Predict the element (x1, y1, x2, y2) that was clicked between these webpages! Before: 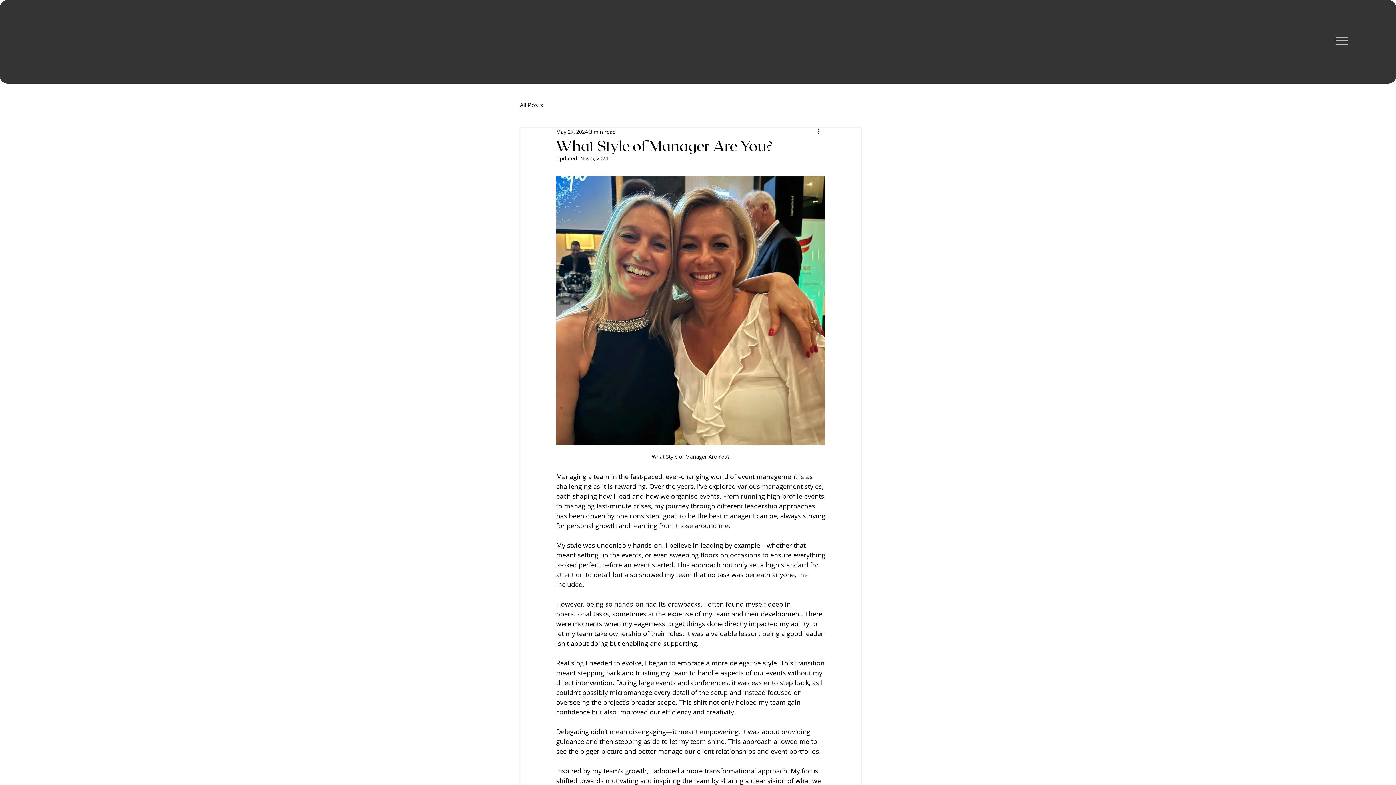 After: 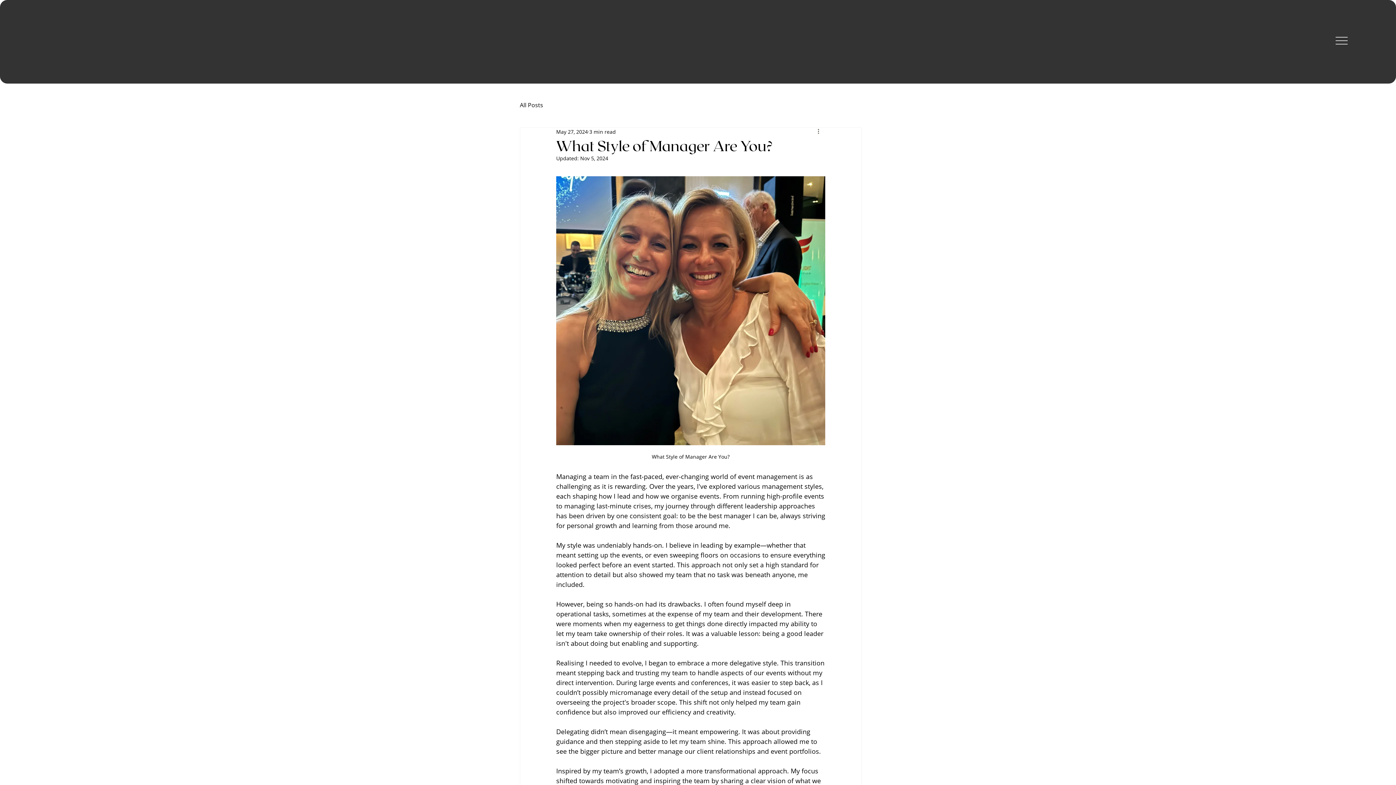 Action: label: More actions bbox: (816, 127, 825, 136)